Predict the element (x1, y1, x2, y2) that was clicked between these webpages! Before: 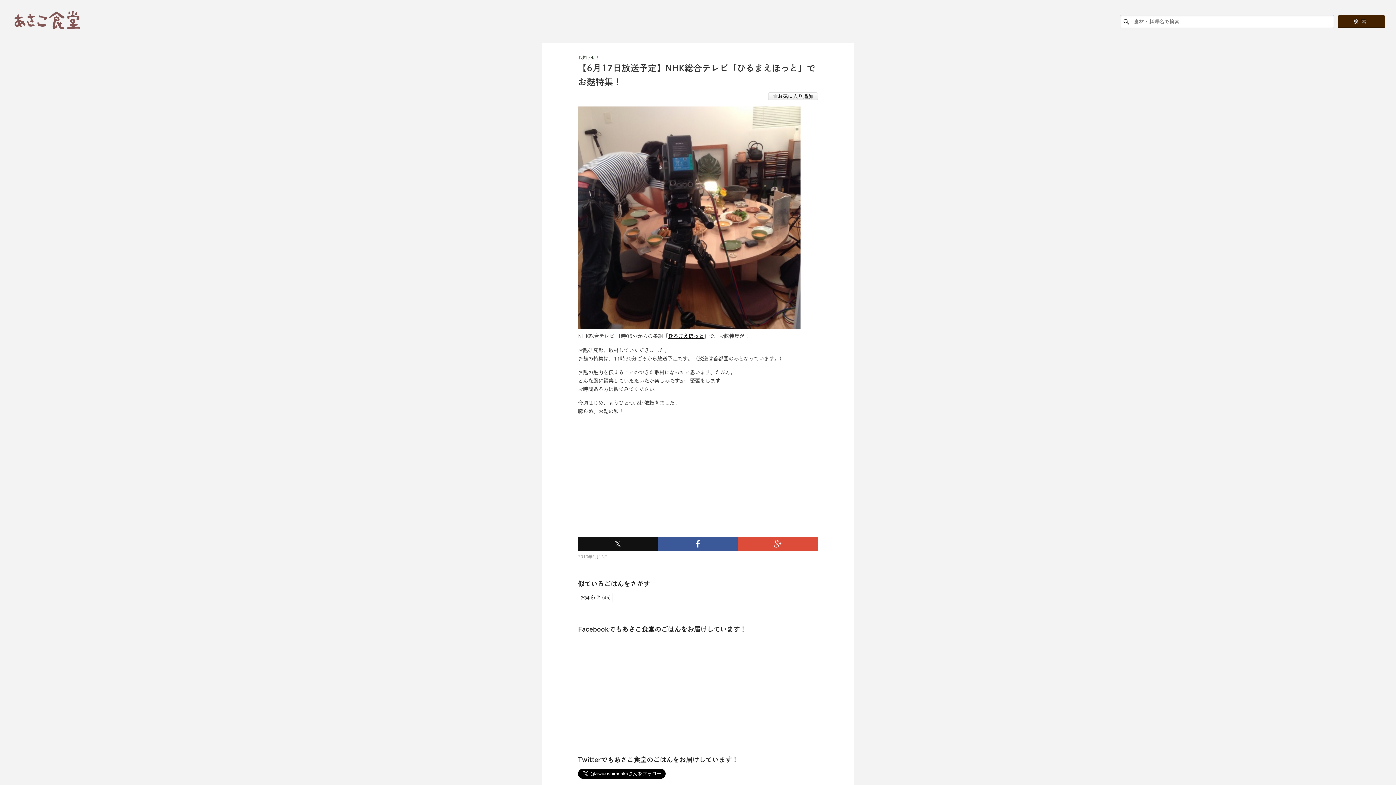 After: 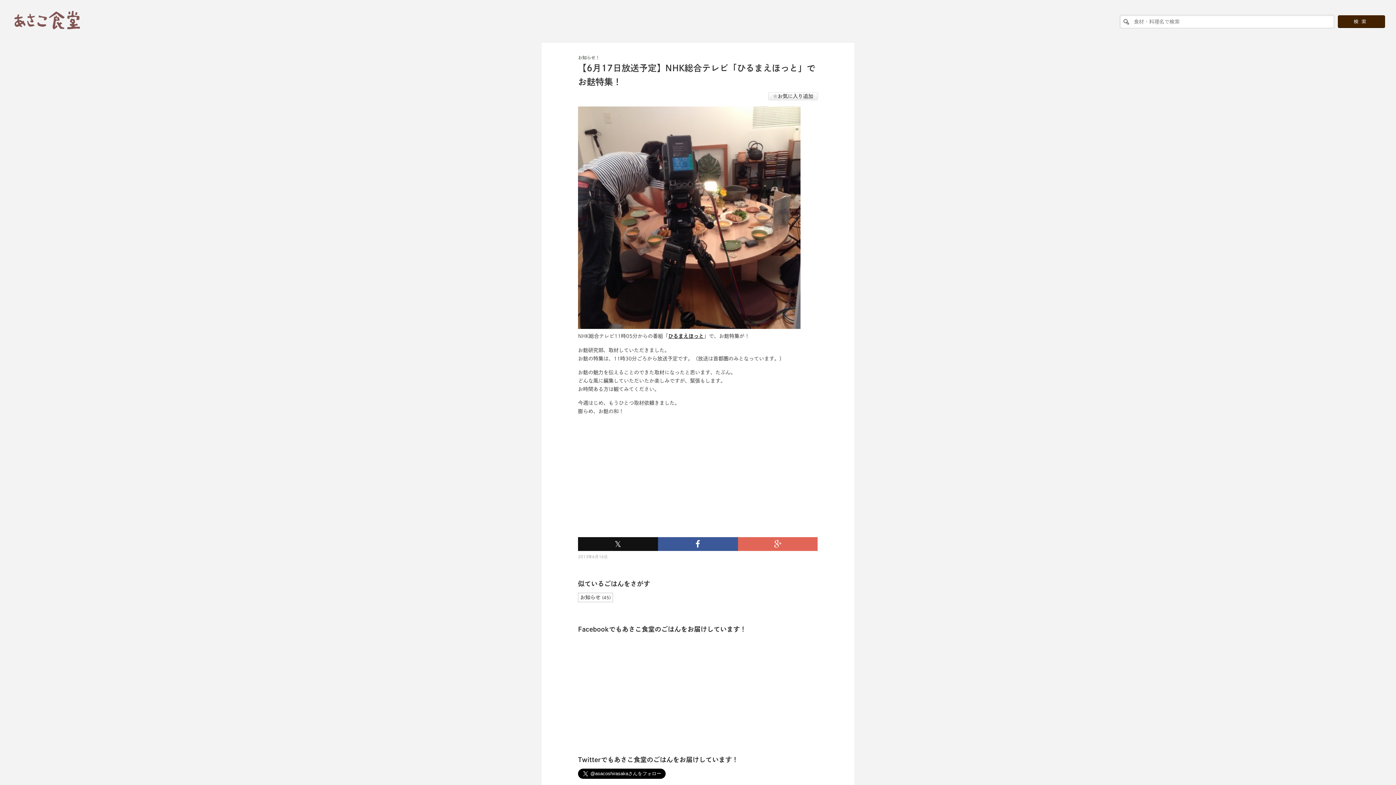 Action: bbox: (738, 537, 817, 551)